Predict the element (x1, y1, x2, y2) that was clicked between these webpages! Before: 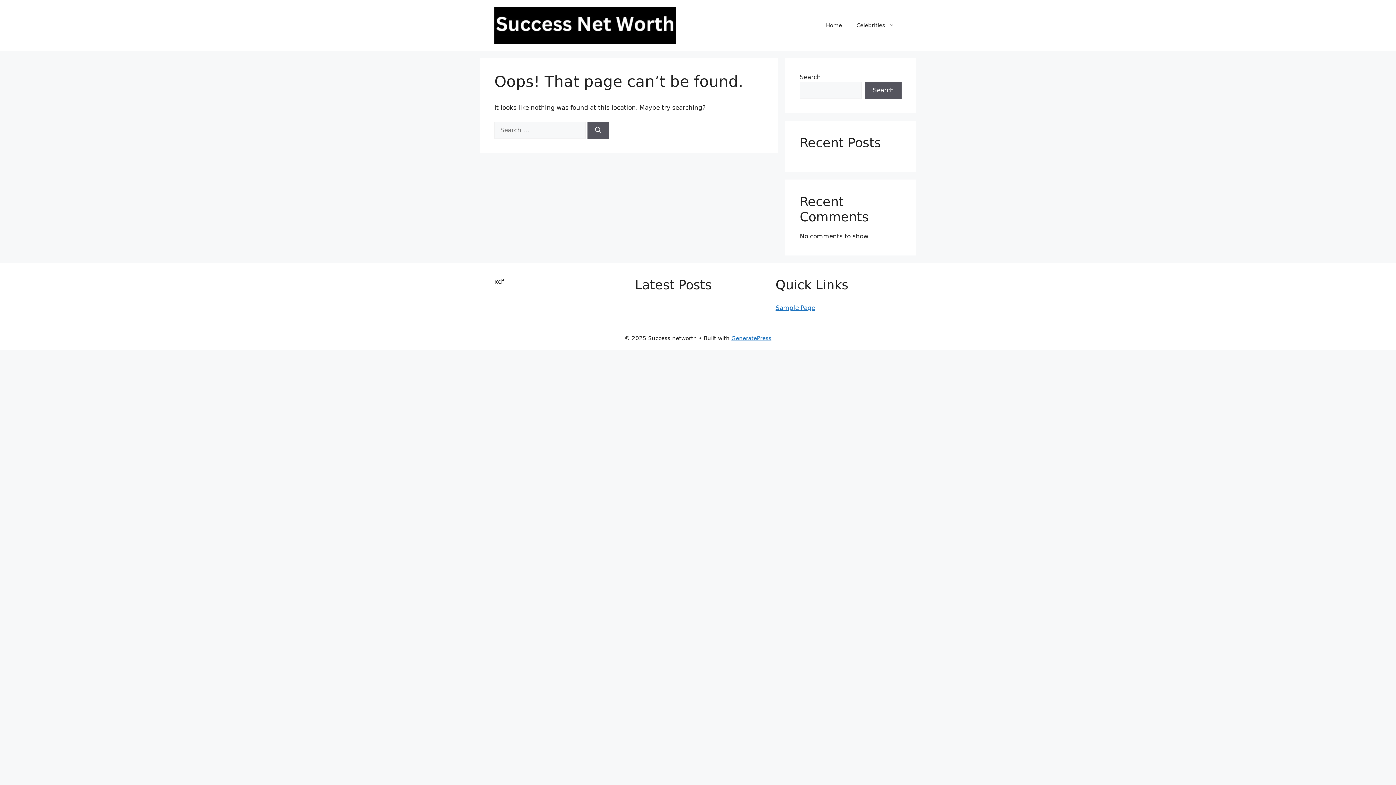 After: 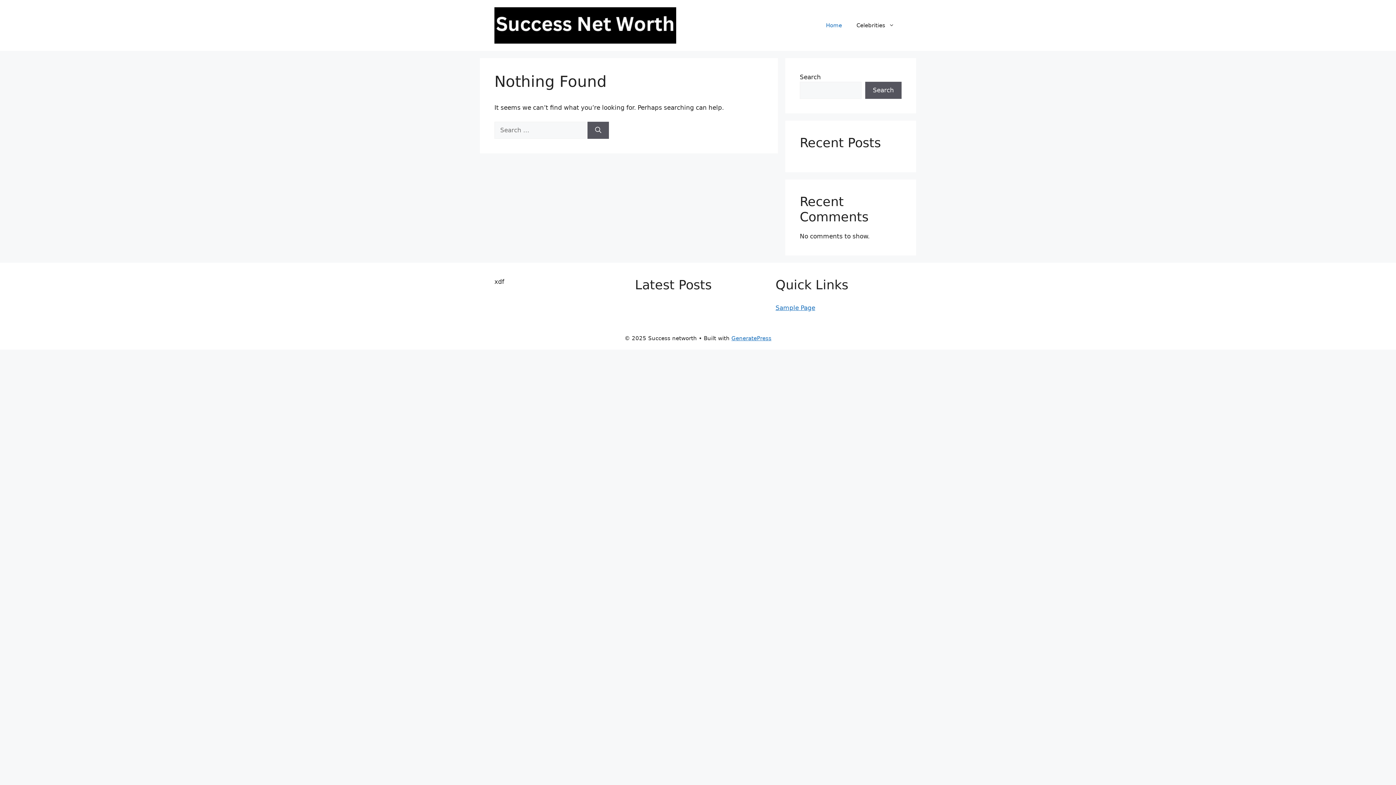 Action: bbox: (494, 21, 676, 28)